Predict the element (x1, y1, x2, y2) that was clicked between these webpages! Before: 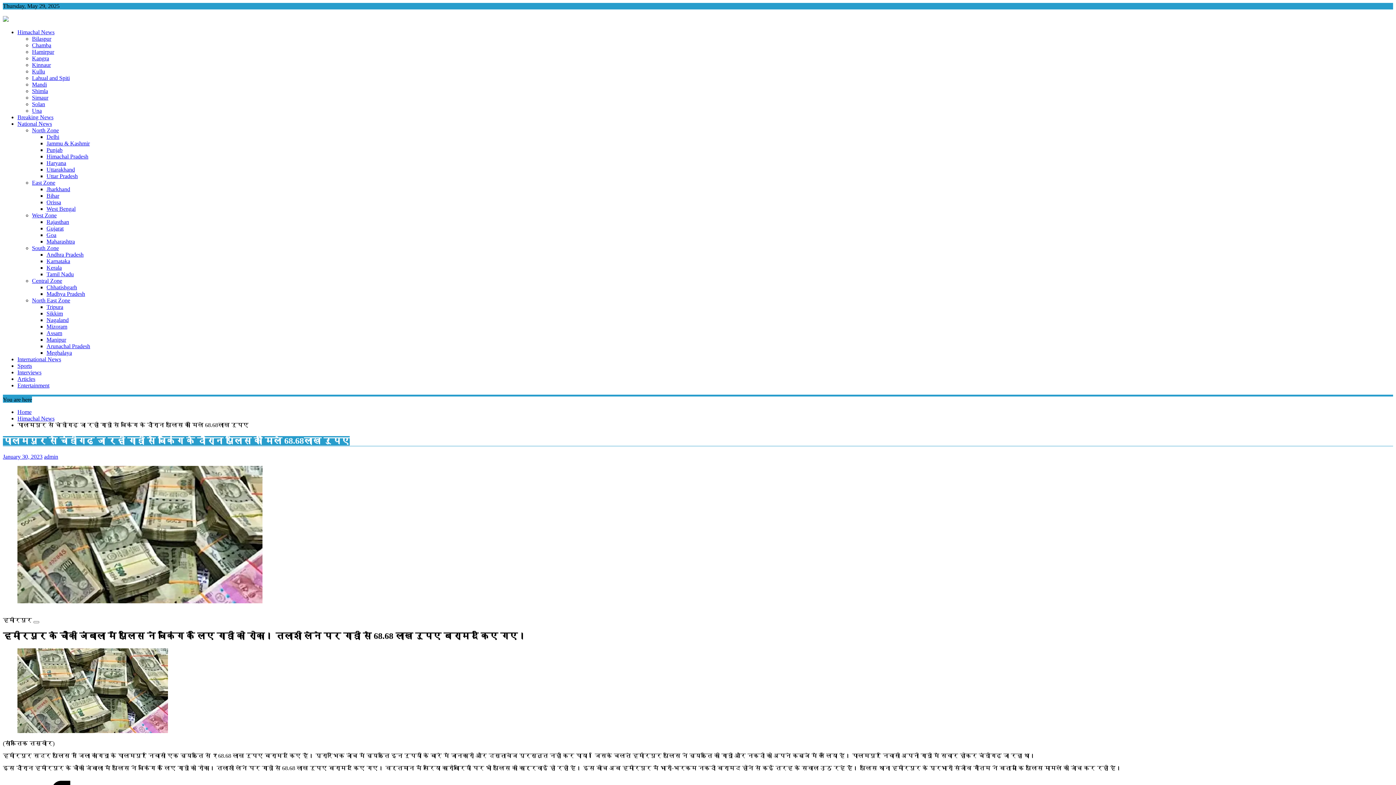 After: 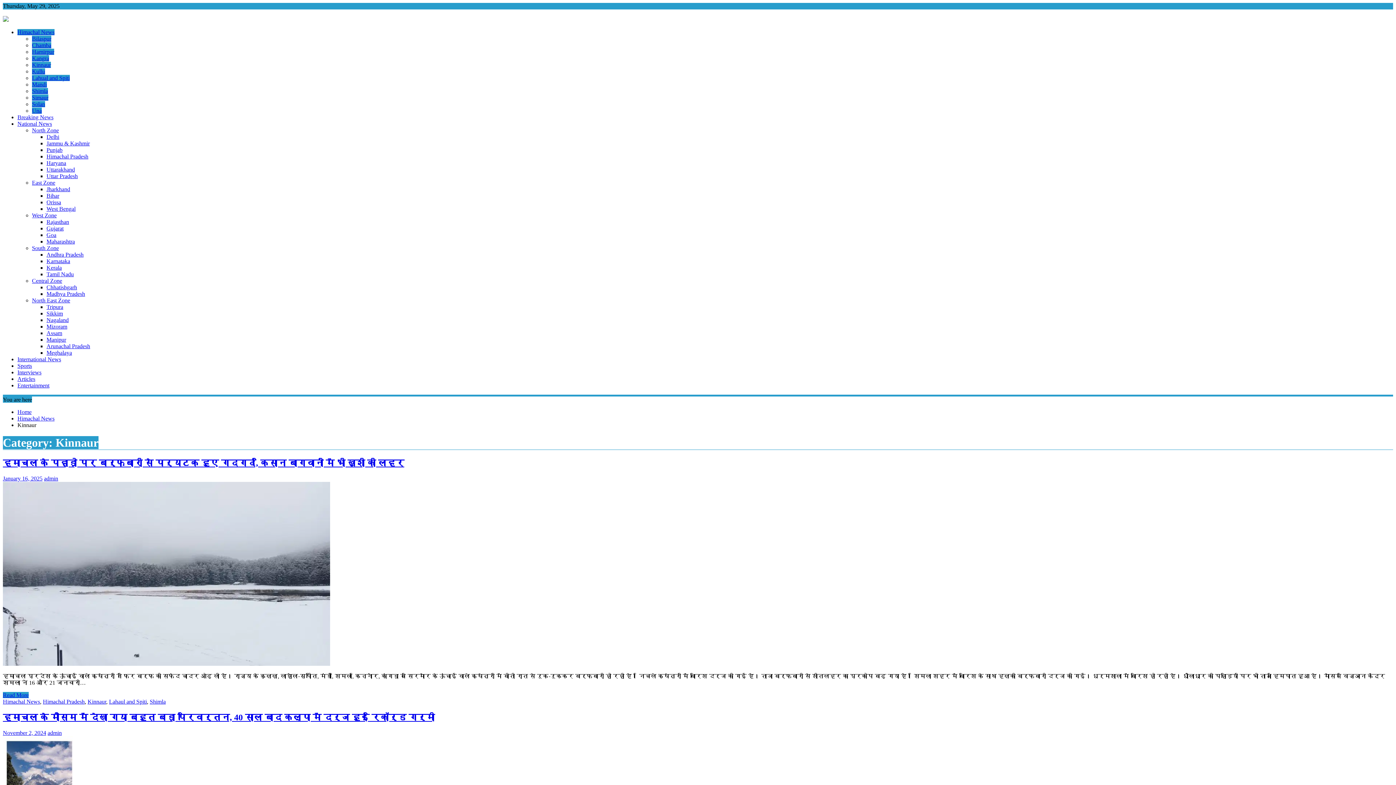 Action: bbox: (32, 61, 50, 68) label: Kinnaur